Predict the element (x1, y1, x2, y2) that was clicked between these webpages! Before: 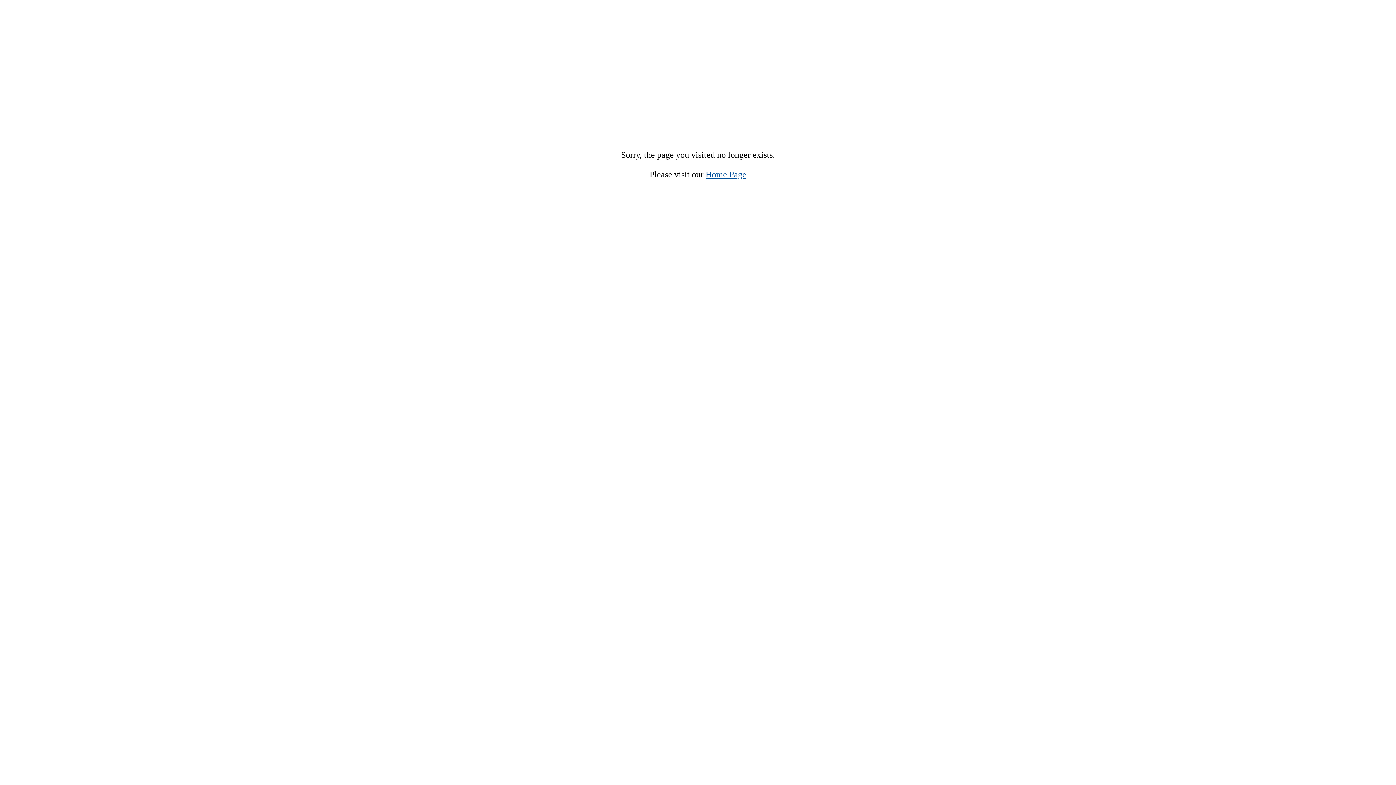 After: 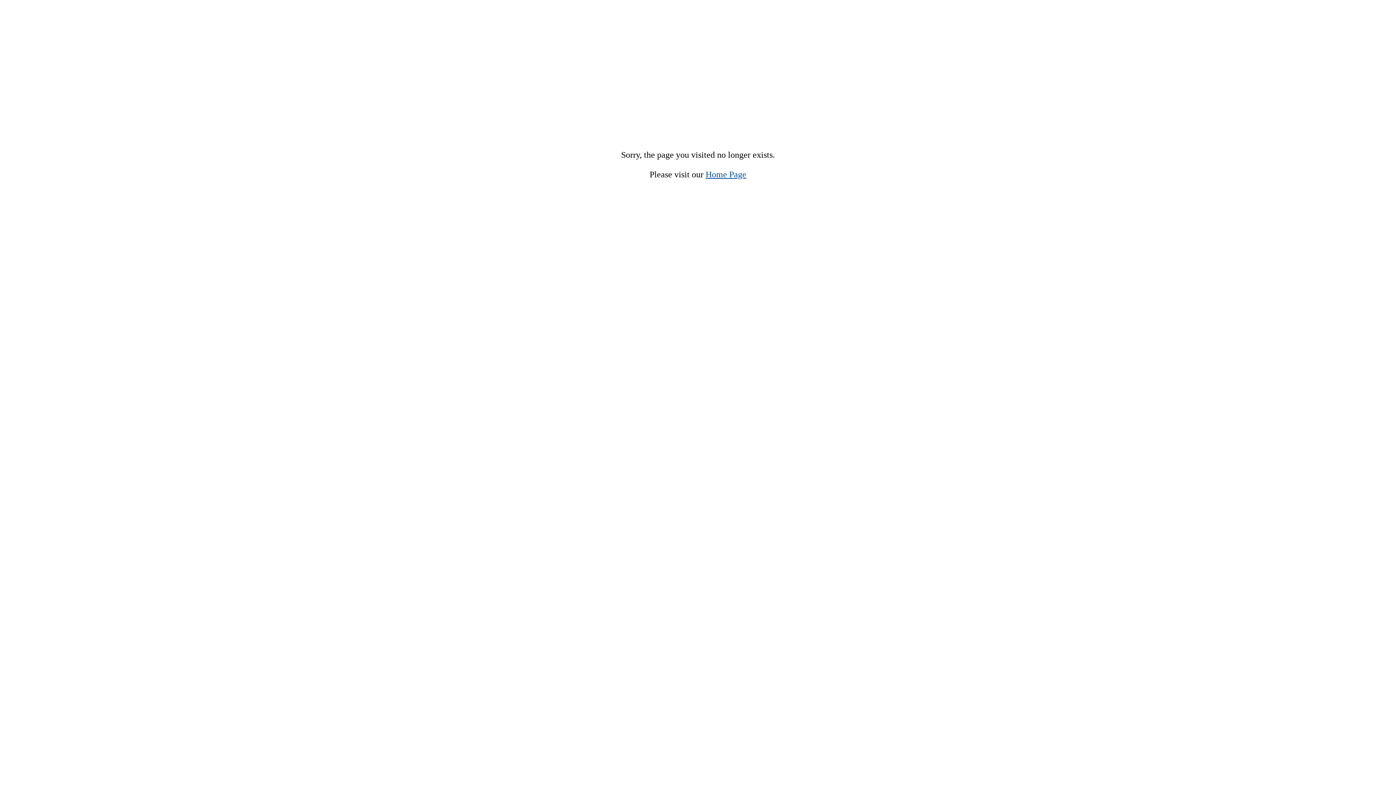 Action: bbox: (705, 169, 746, 179) label: Home Page